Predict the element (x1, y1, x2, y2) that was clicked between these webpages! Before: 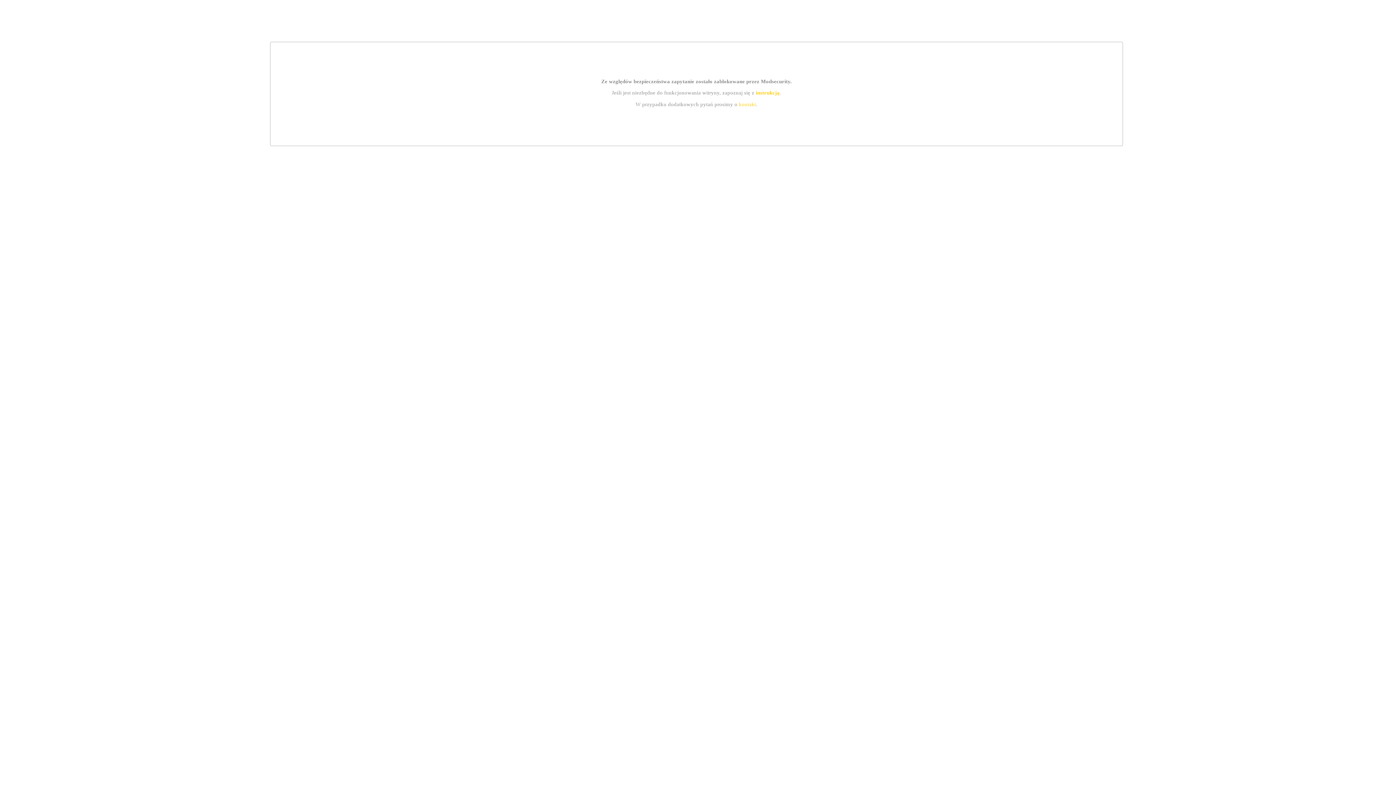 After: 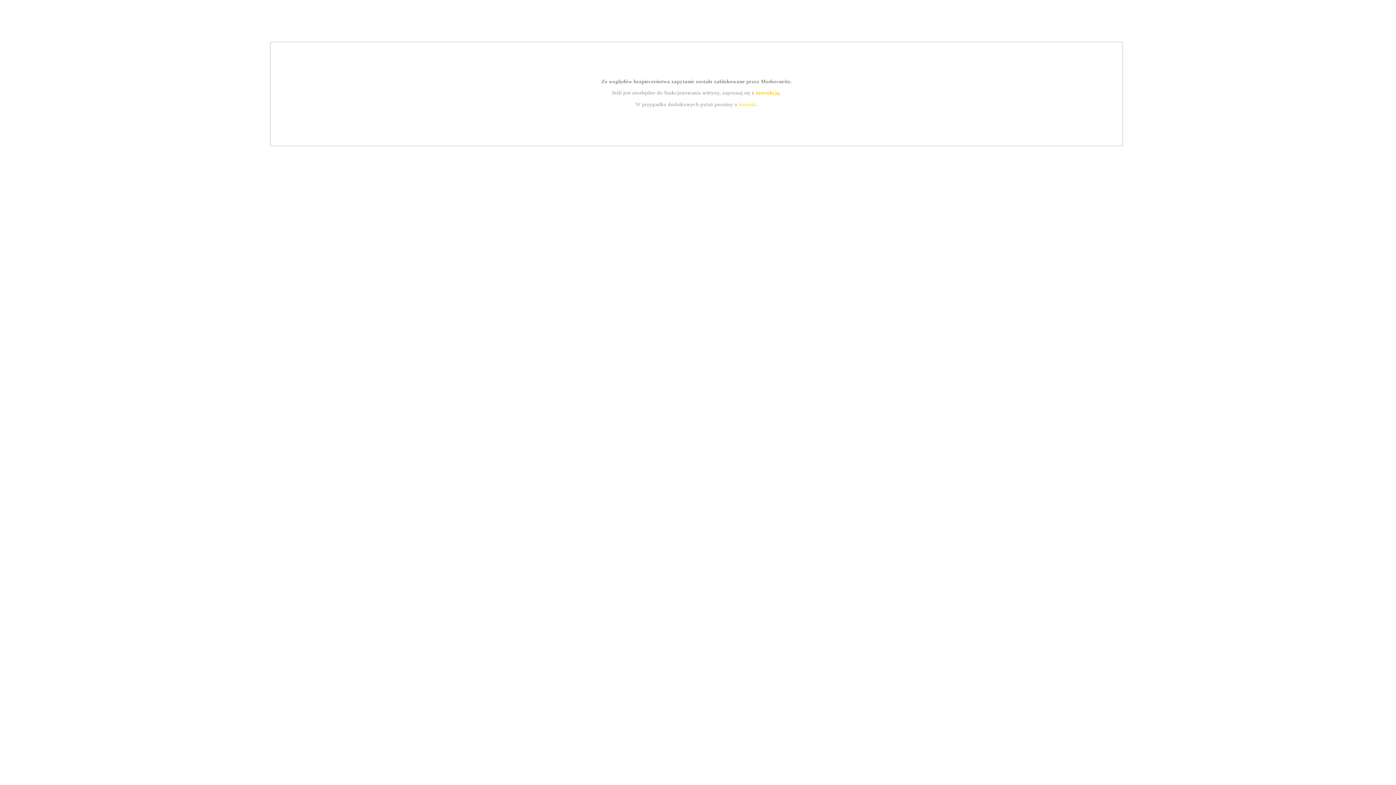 Action: label: kontakt bbox: (739, 101, 756, 107)